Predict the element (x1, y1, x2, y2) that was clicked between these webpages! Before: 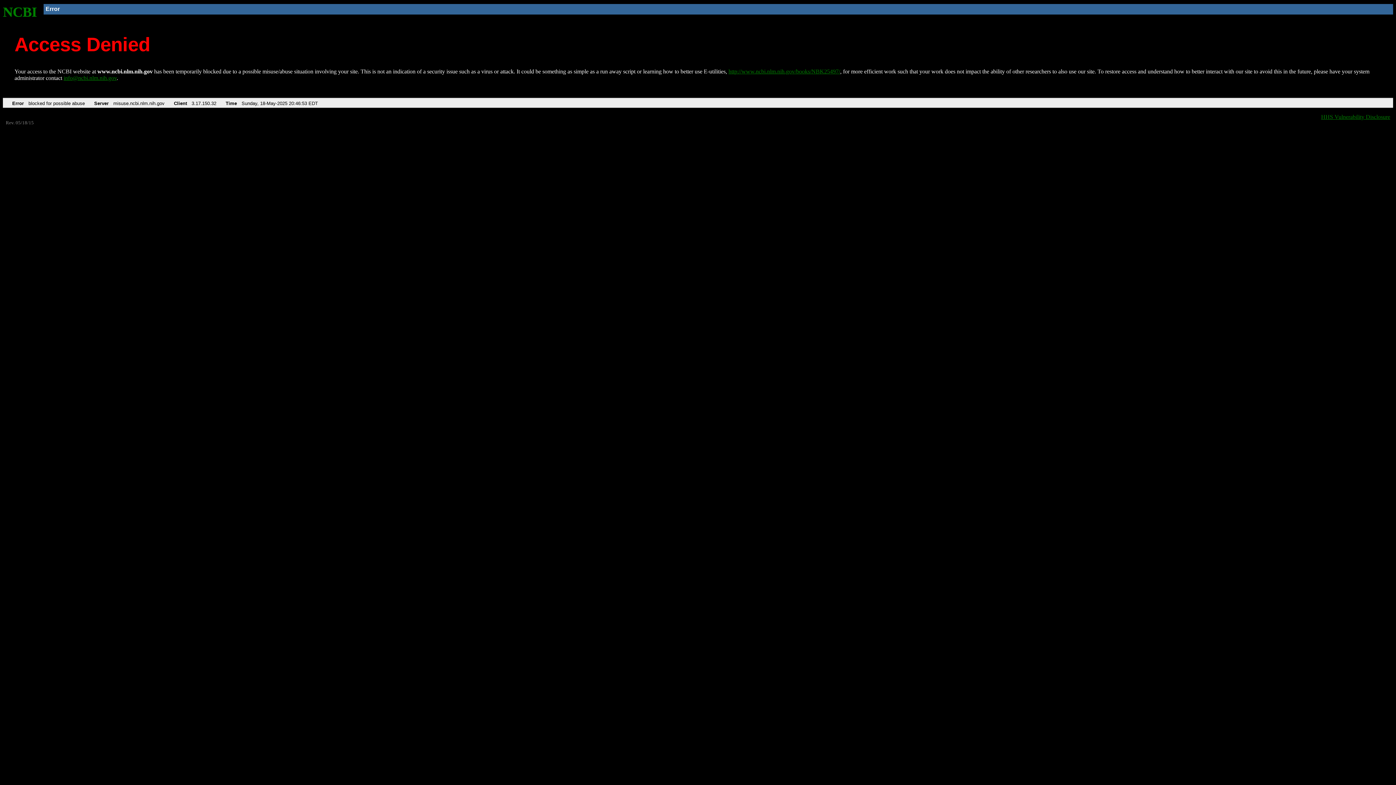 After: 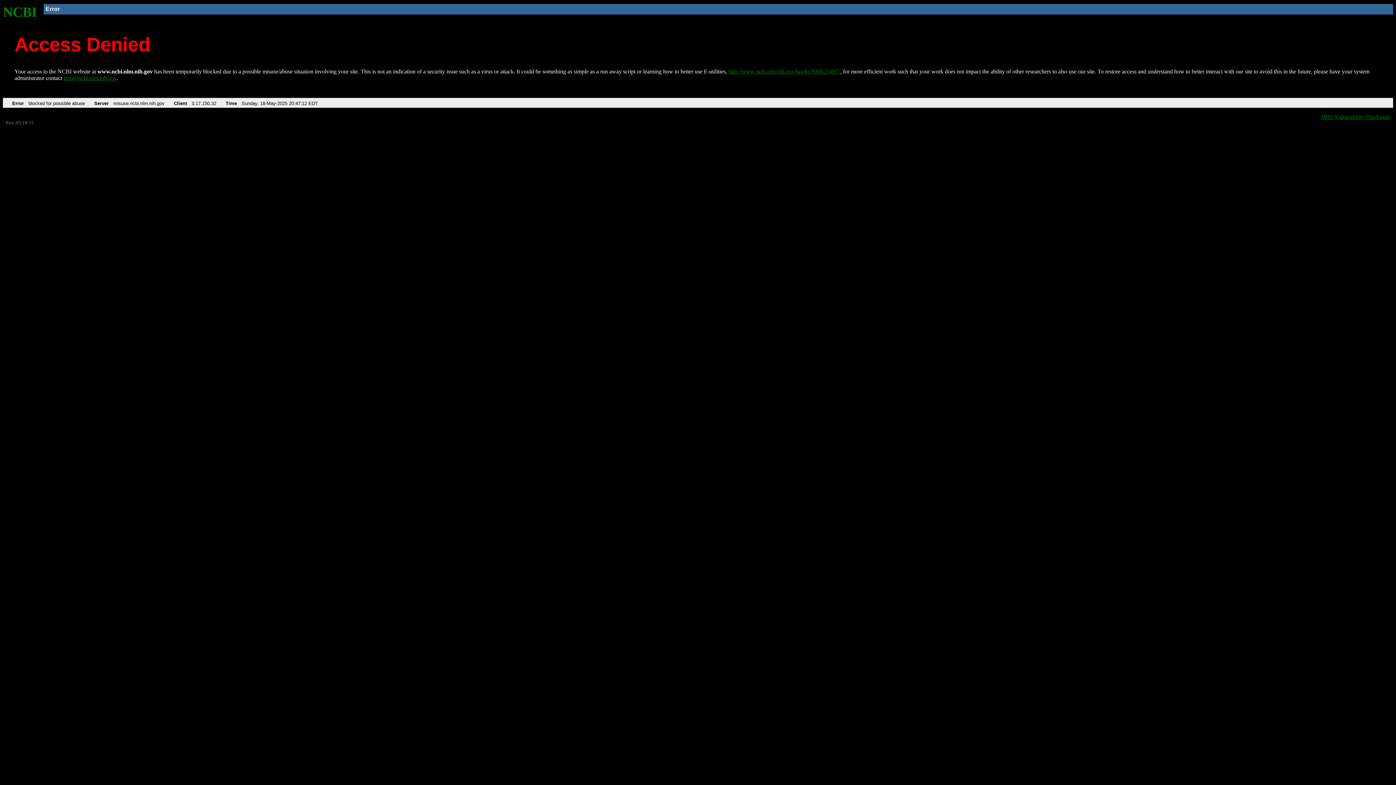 Action: bbox: (728, 68, 840, 74) label: http://www.ncbi.nlm.nih.gov/books/NBK25497/